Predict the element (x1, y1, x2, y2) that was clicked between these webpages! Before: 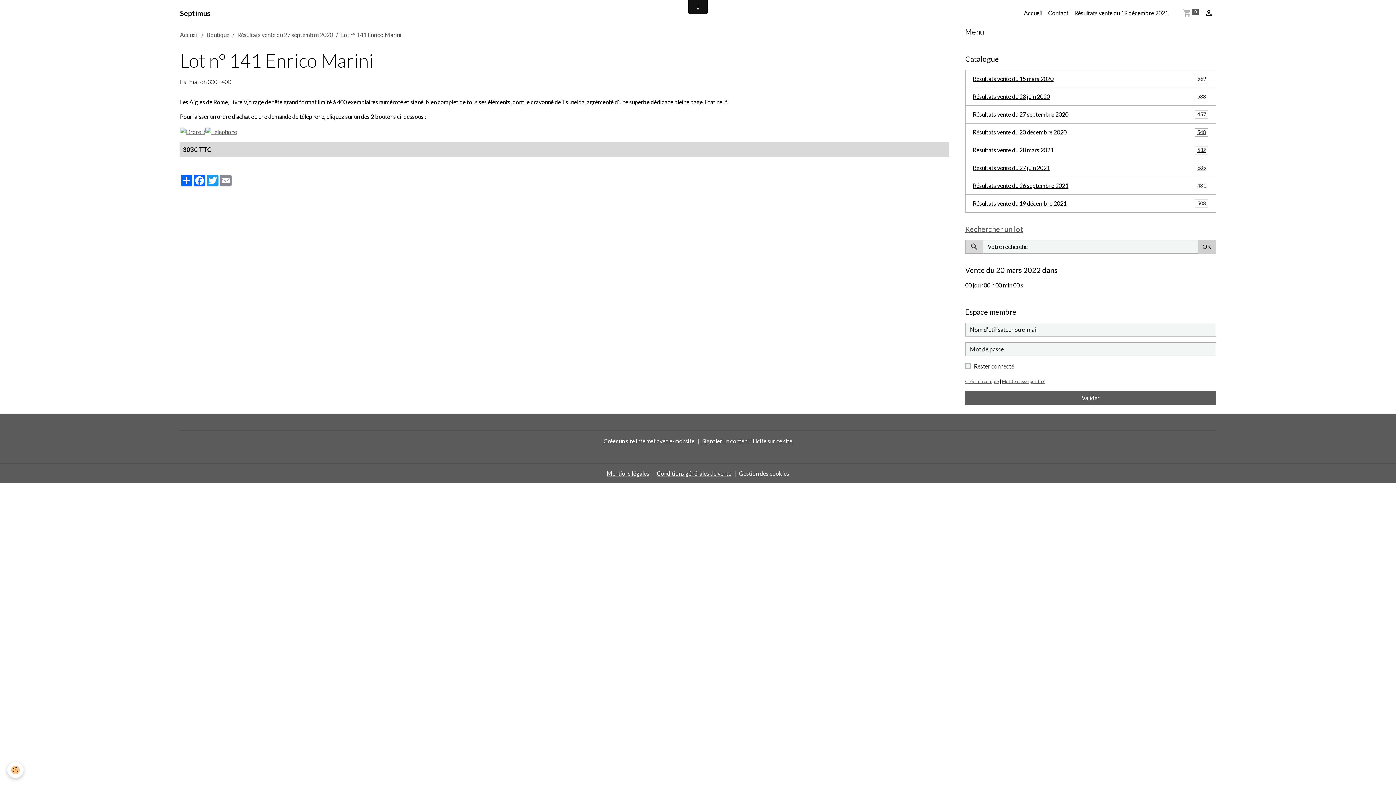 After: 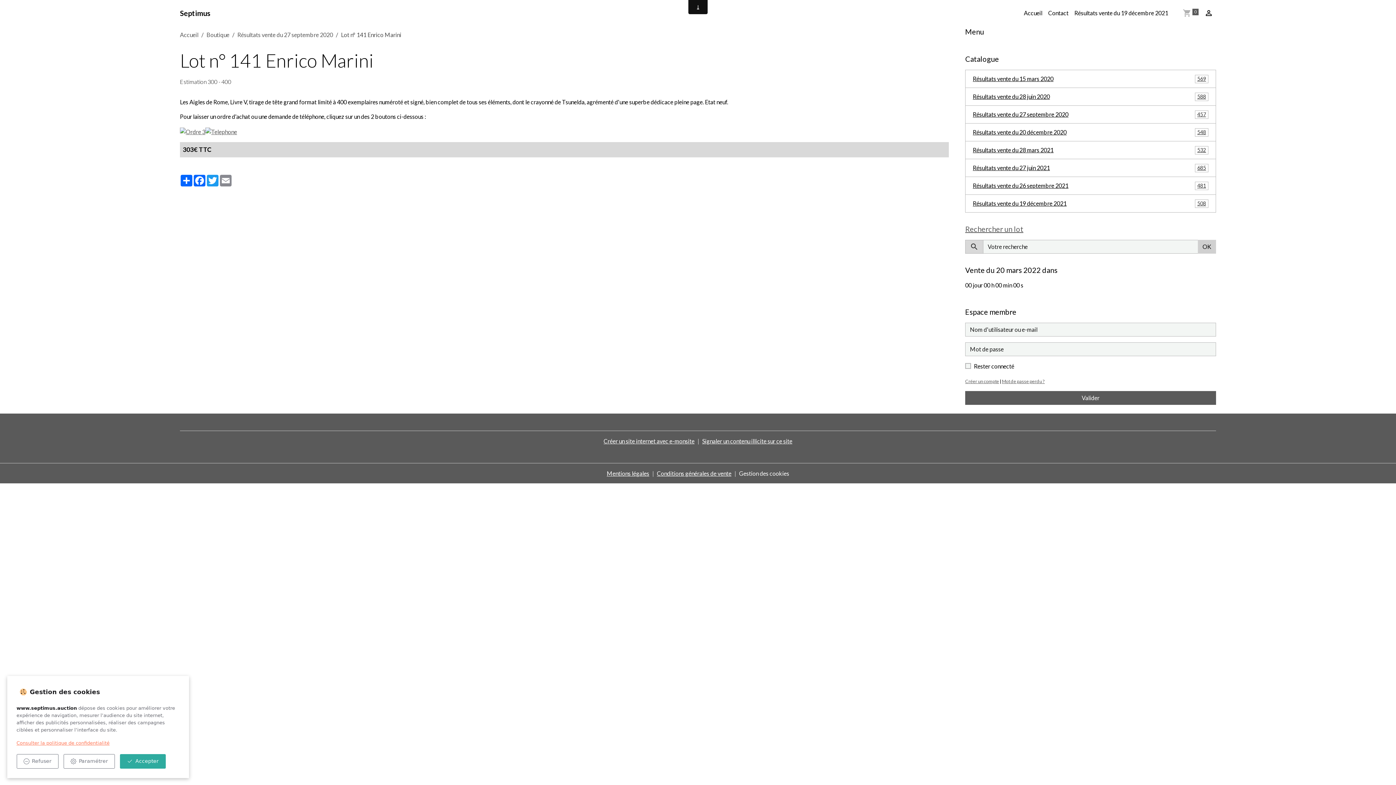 Action: label: Cookies bbox: (7, 762, 23, 778)